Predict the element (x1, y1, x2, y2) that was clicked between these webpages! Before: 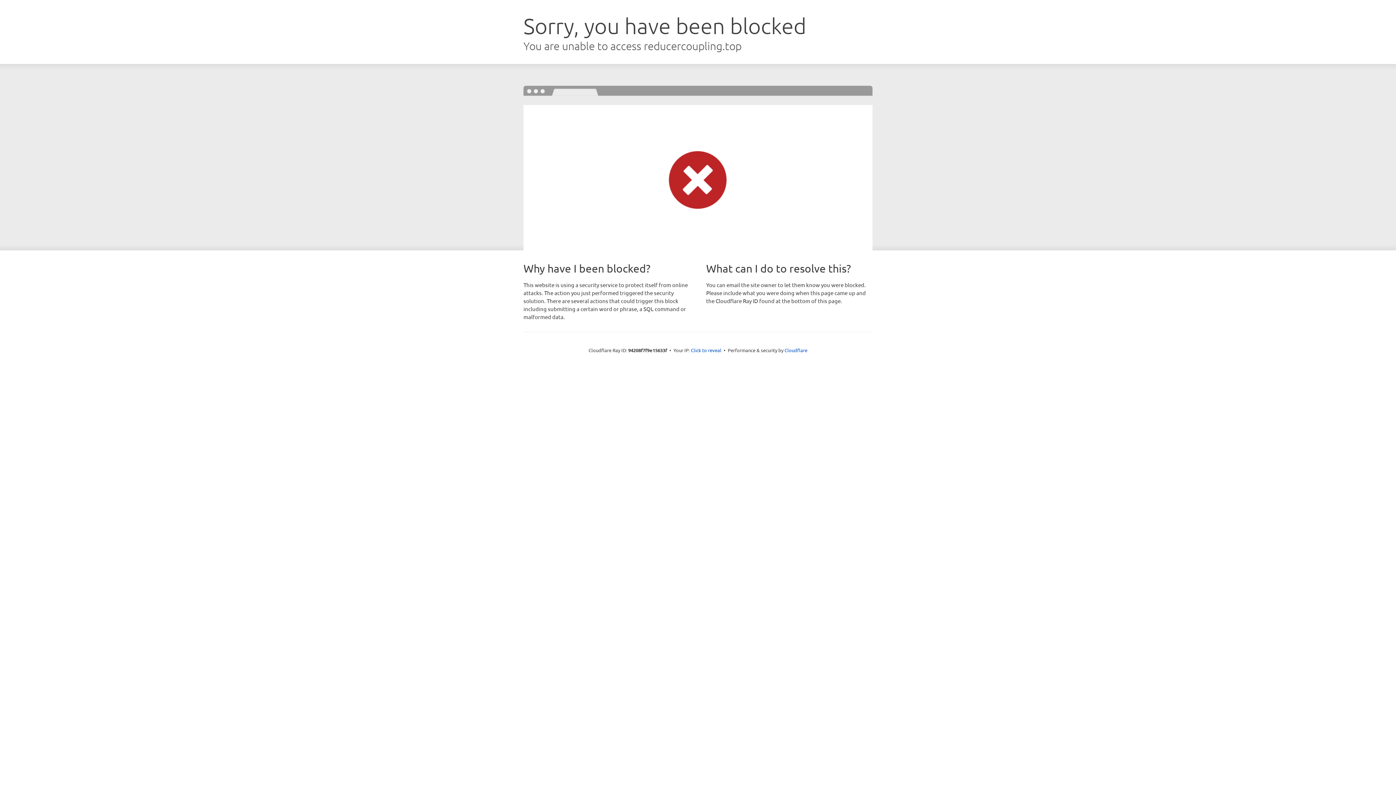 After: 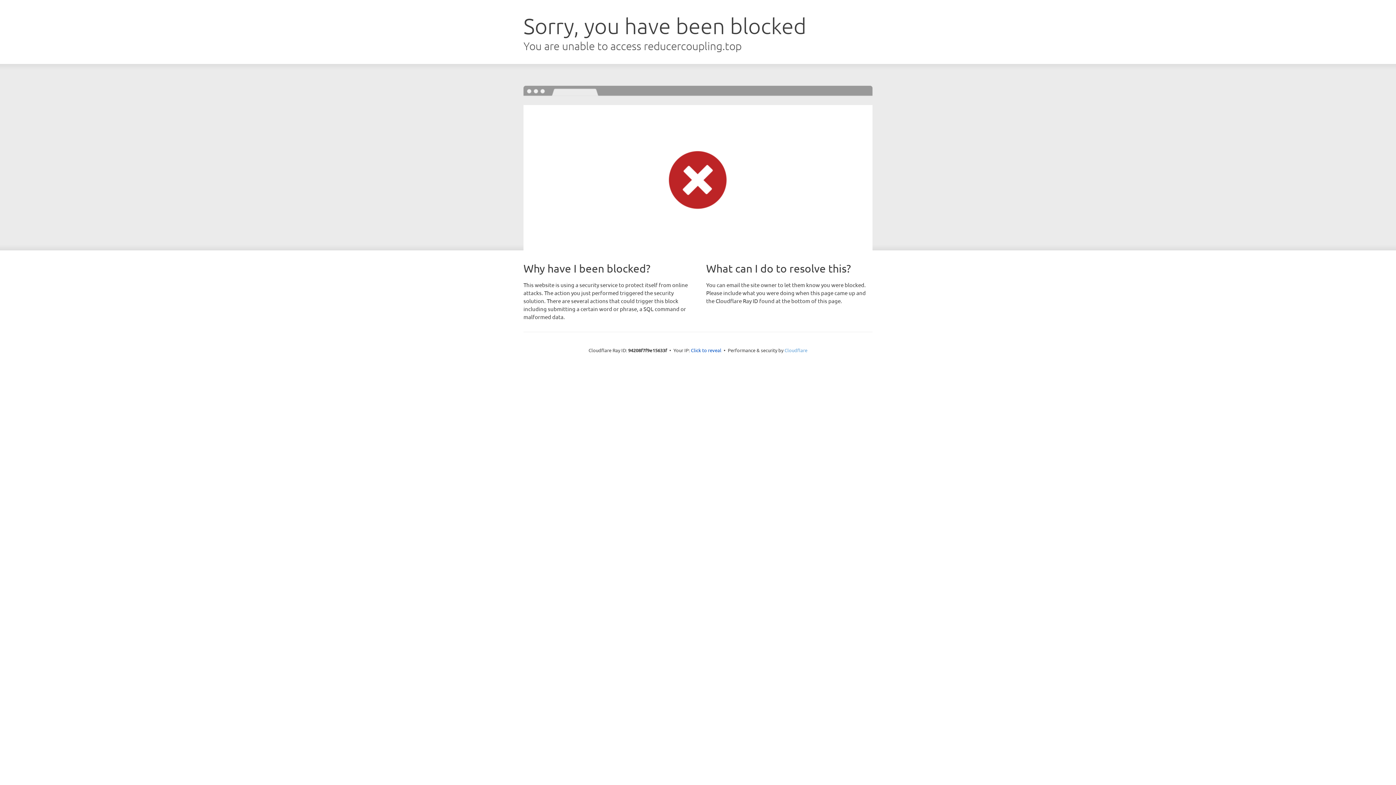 Action: label: Cloudflare bbox: (784, 347, 807, 353)